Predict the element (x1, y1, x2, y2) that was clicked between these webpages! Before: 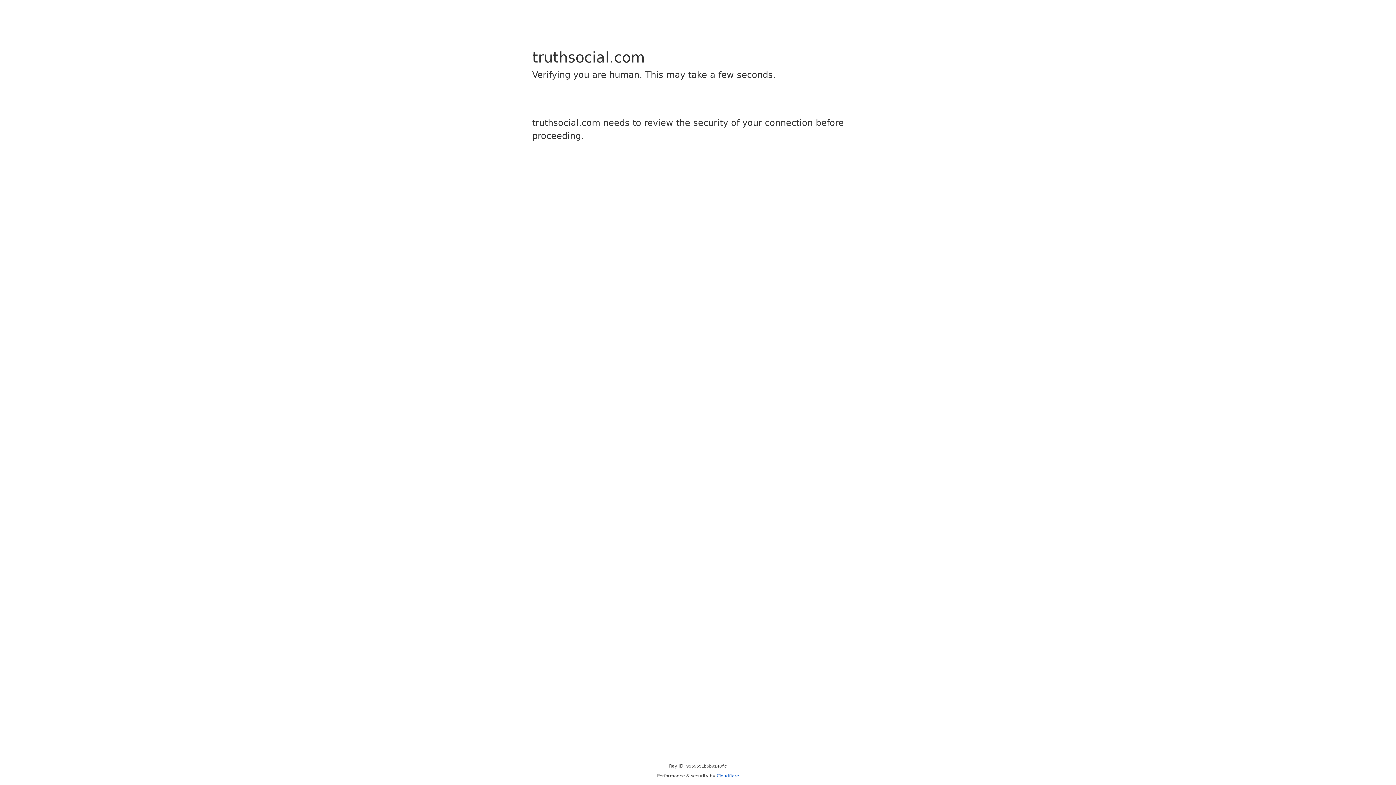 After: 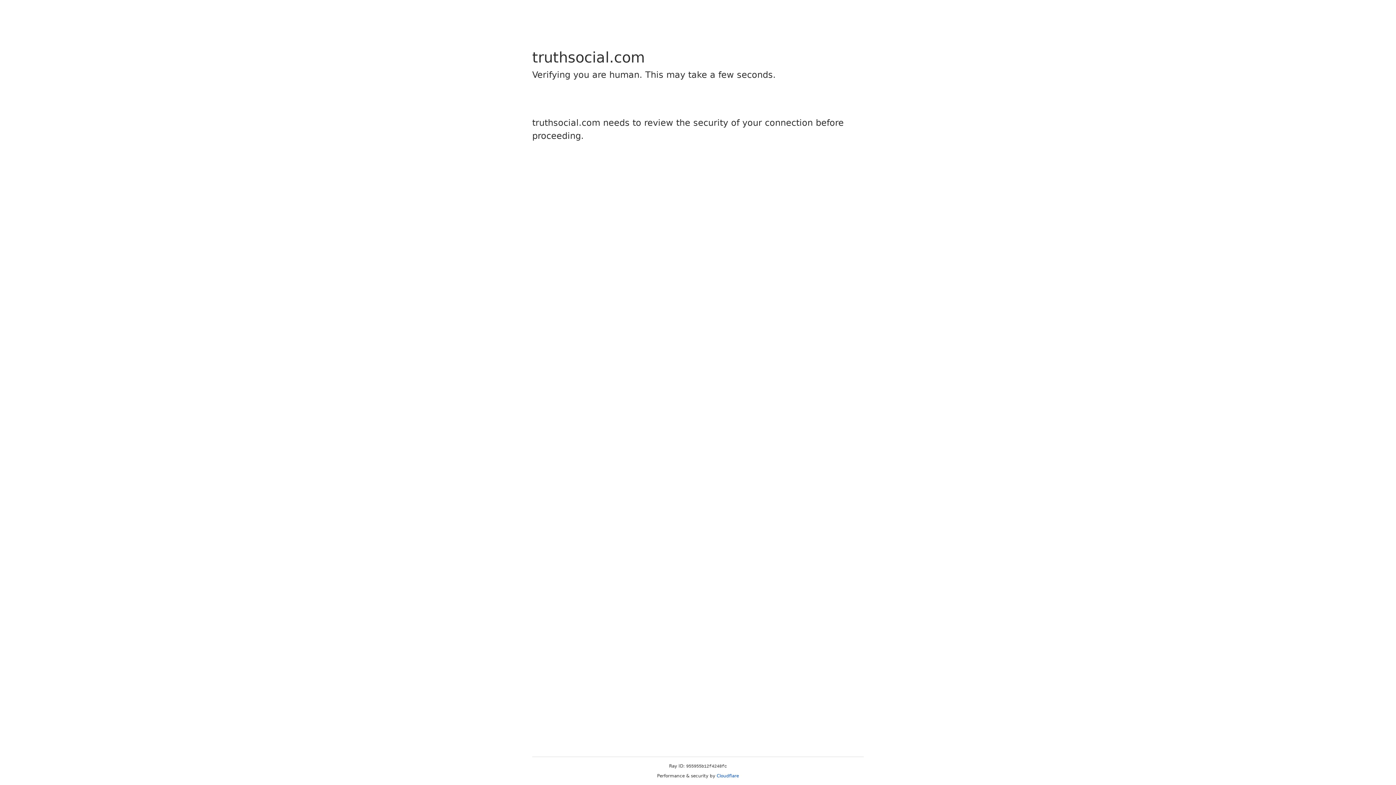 Action: label: Cloudflare bbox: (716, 773, 739, 778)